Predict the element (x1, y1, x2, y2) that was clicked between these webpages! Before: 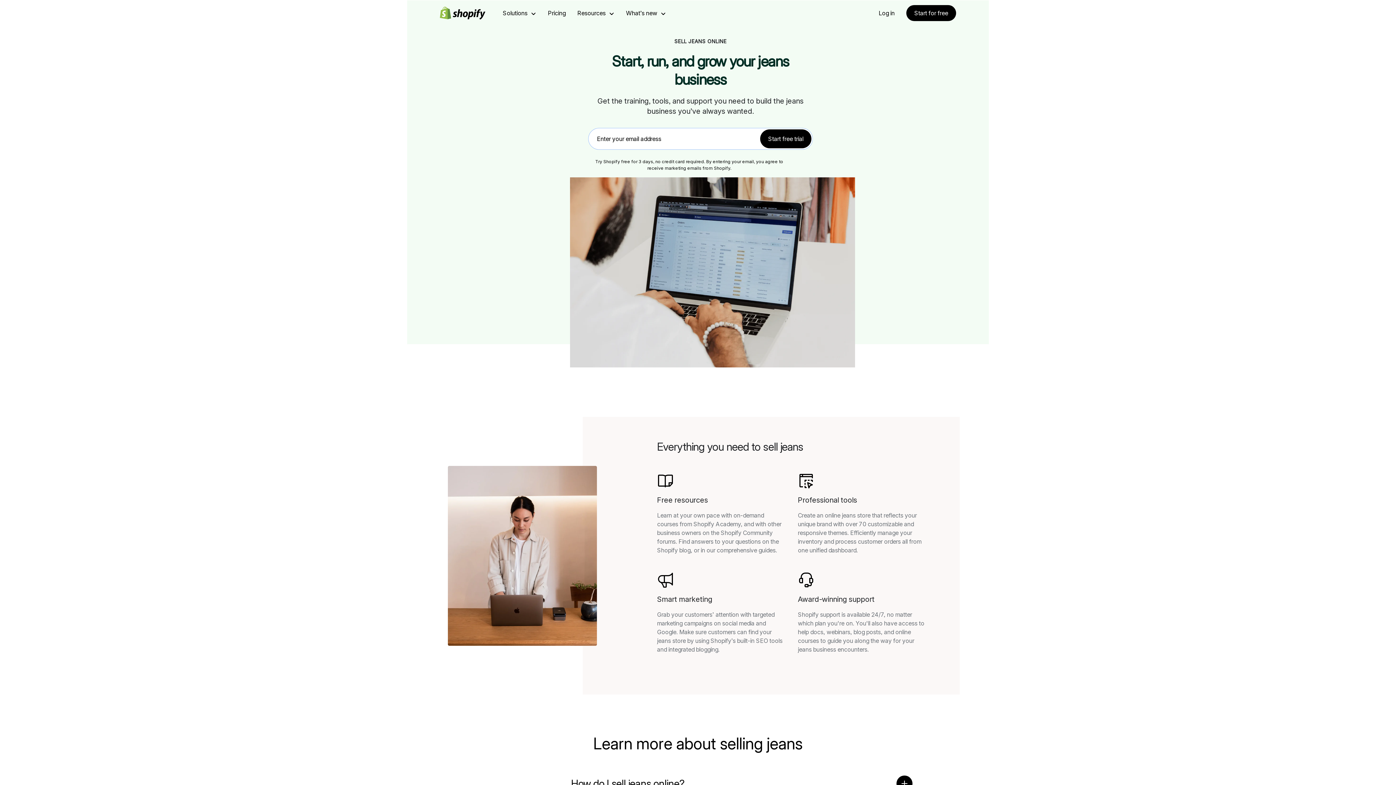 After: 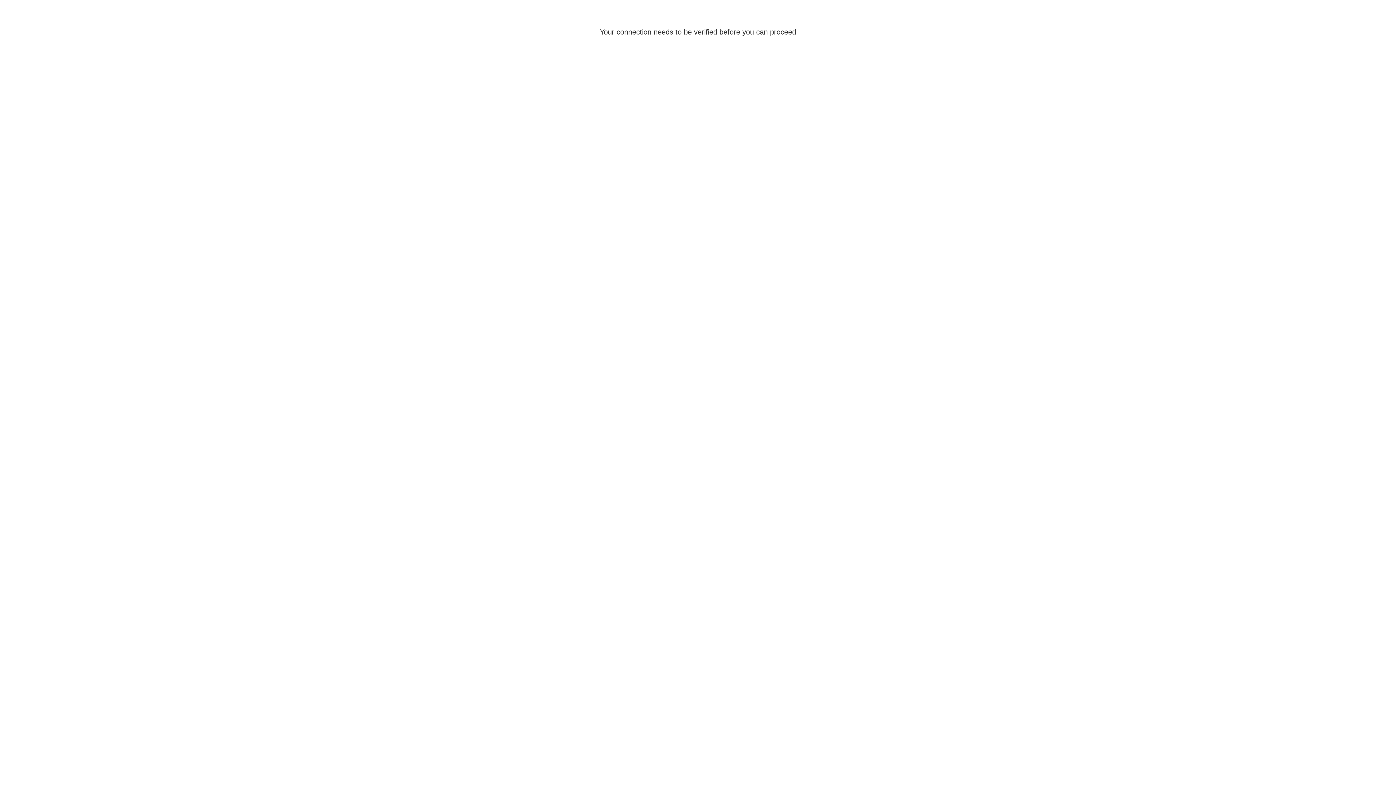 Action: label: Start free trial bbox: (818, 52, 855, 63)